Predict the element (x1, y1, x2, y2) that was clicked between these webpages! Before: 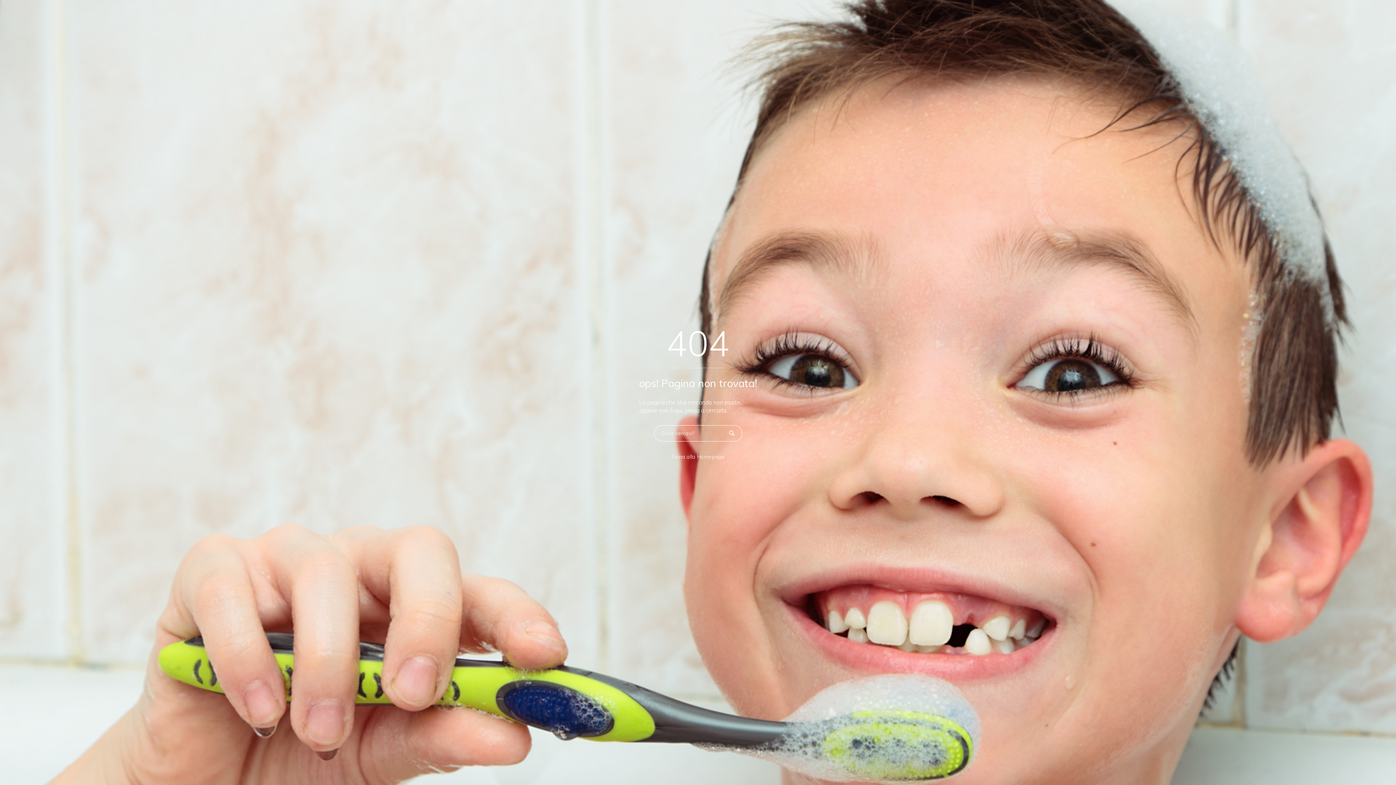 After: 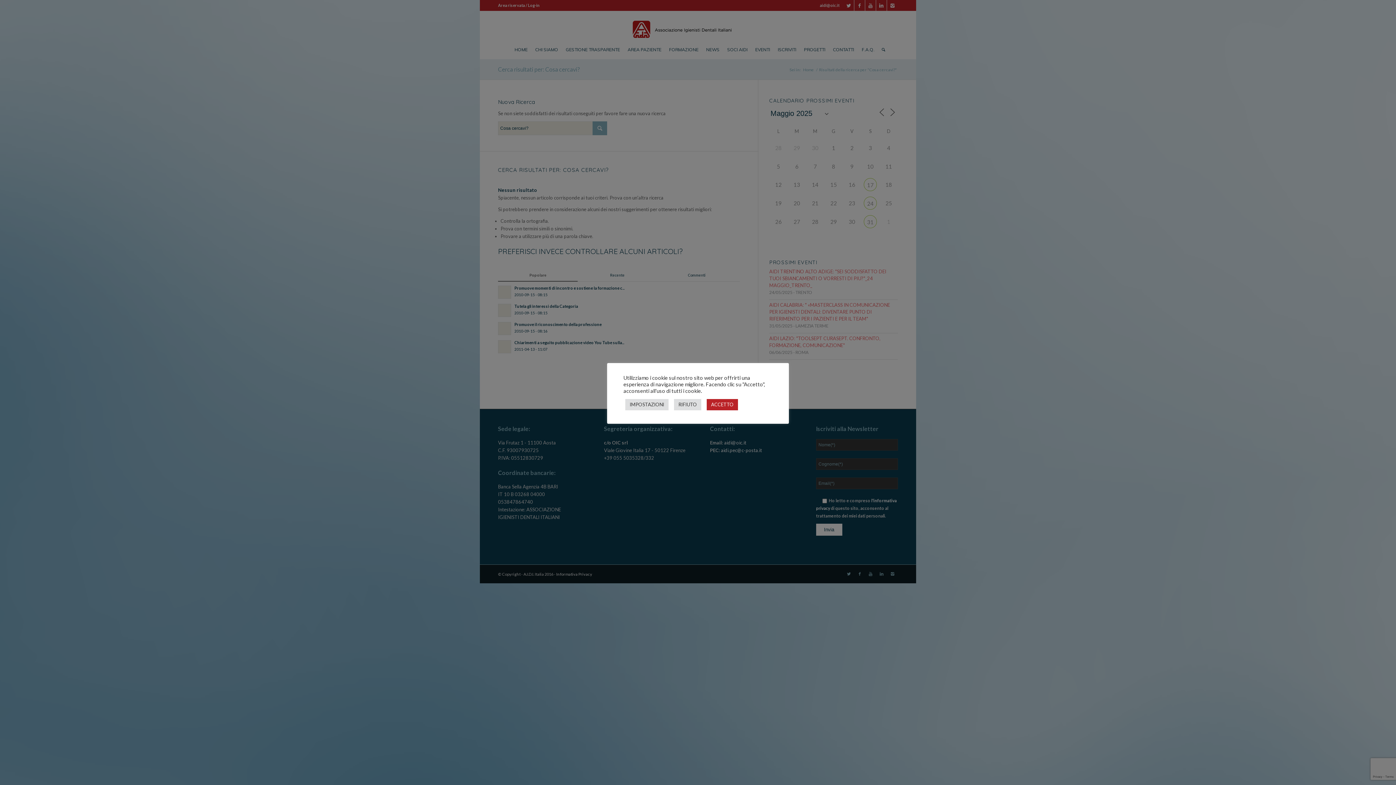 Action: label:  bbox: (725, 429, 738, 437)